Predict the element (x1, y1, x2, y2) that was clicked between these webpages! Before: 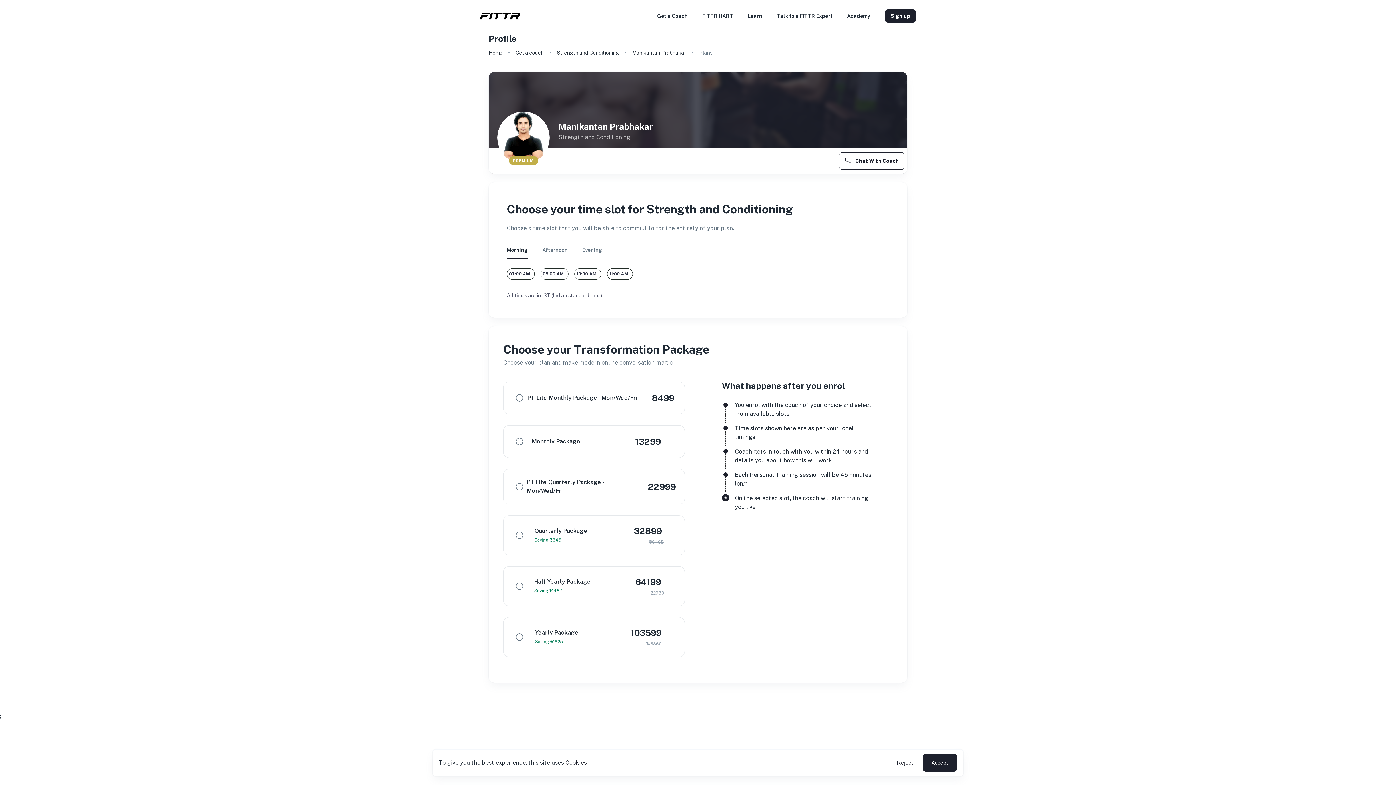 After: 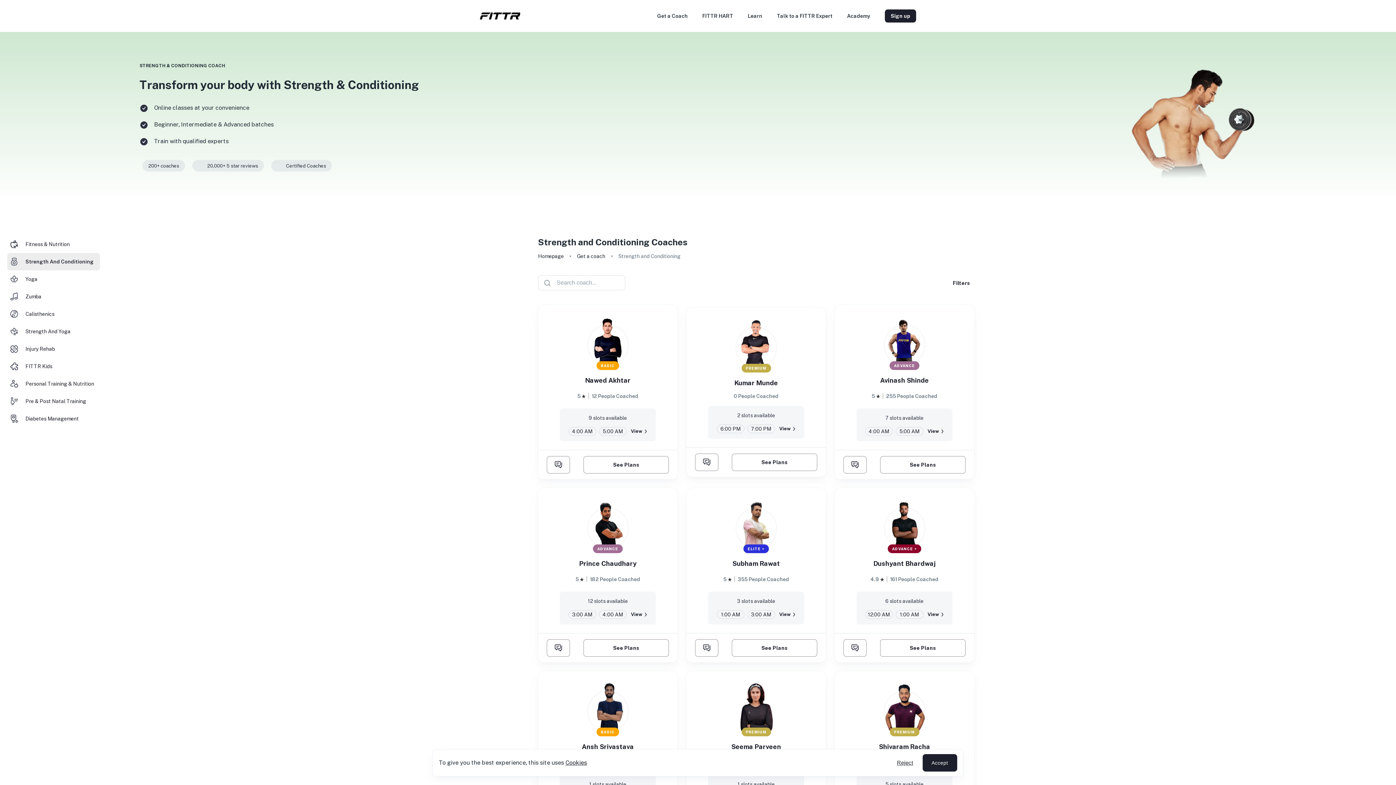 Action: bbox: (557, 48, 619, 56) label: Strength and Conditioning